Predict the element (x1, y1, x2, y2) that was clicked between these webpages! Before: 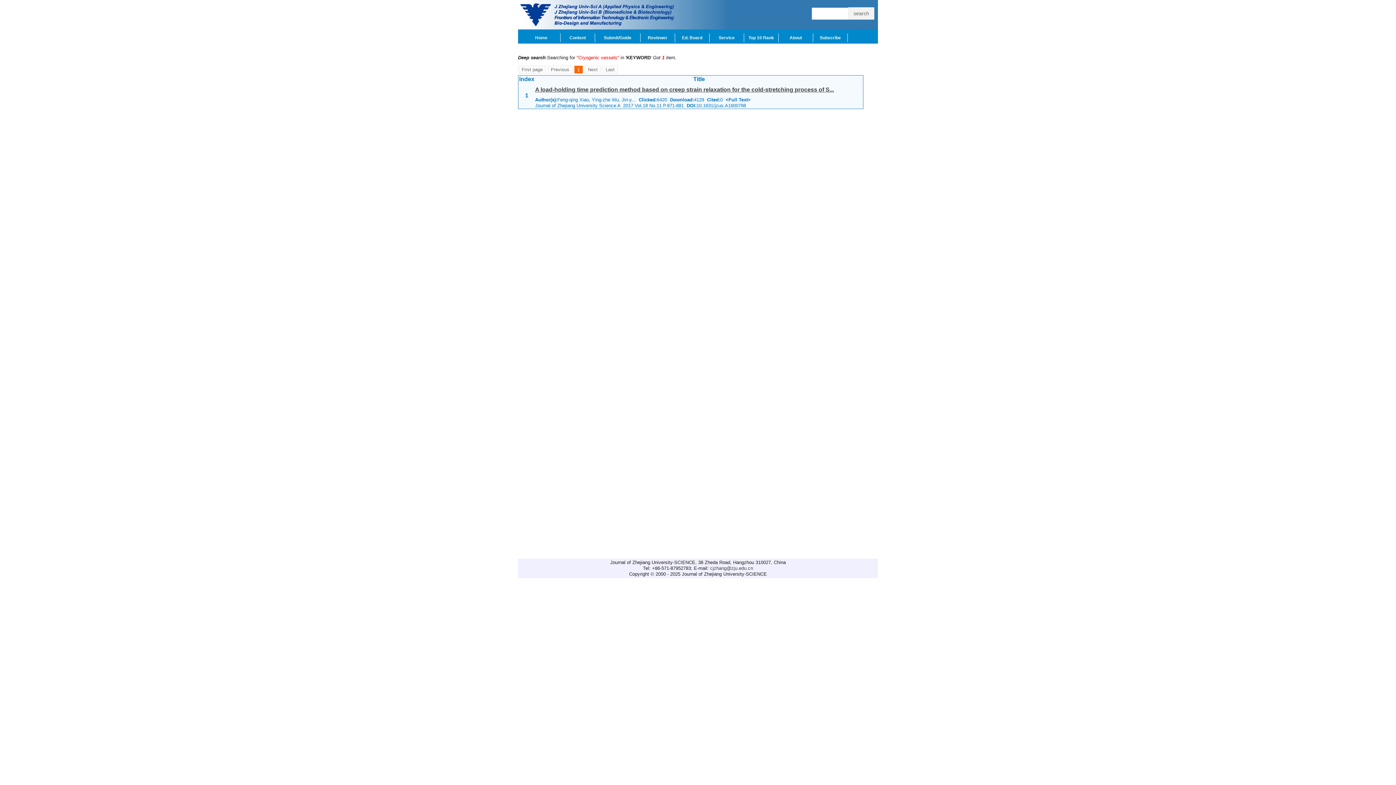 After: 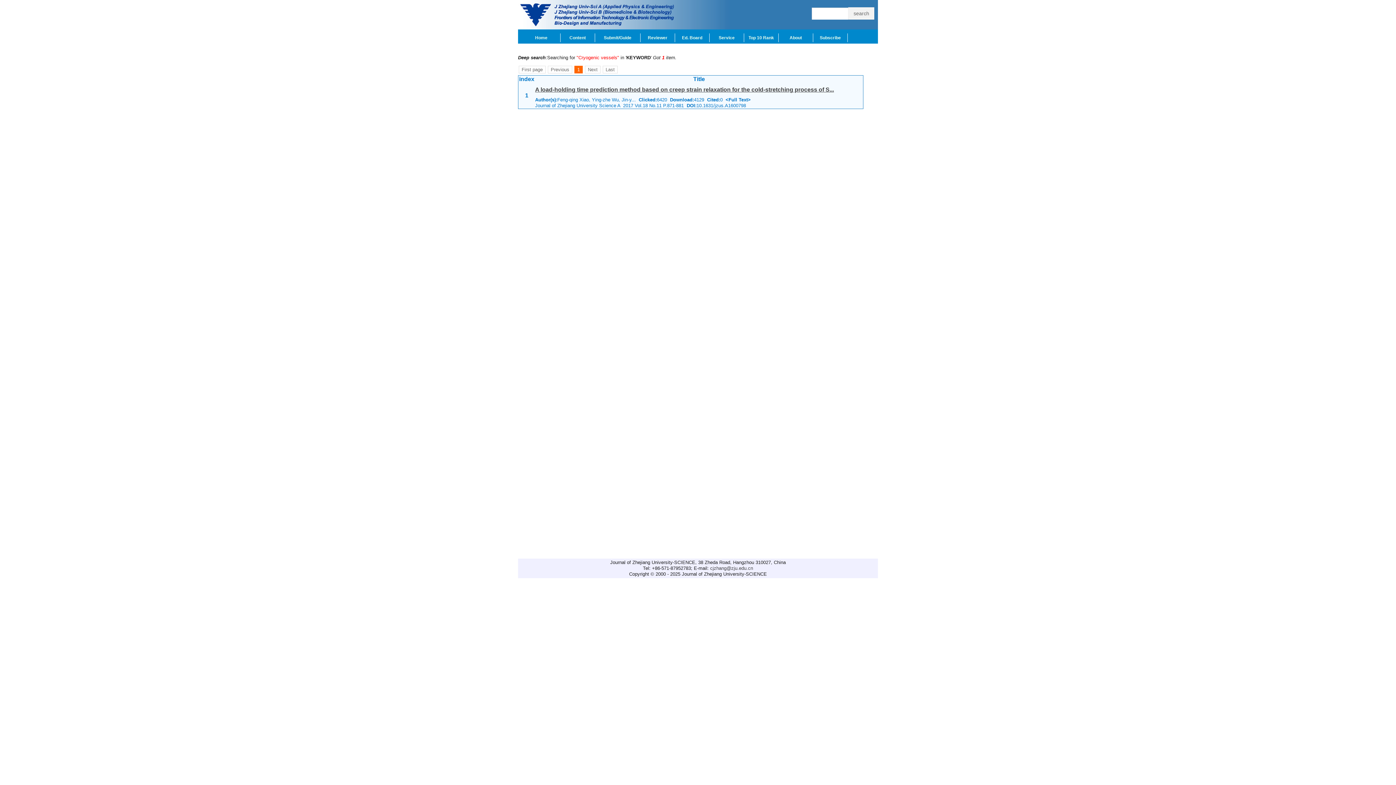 Action: label: A load-holding time prediction method based on creep strain relaxation for the cold-stretching process of S... bbox: (535, 86, 834, 92)